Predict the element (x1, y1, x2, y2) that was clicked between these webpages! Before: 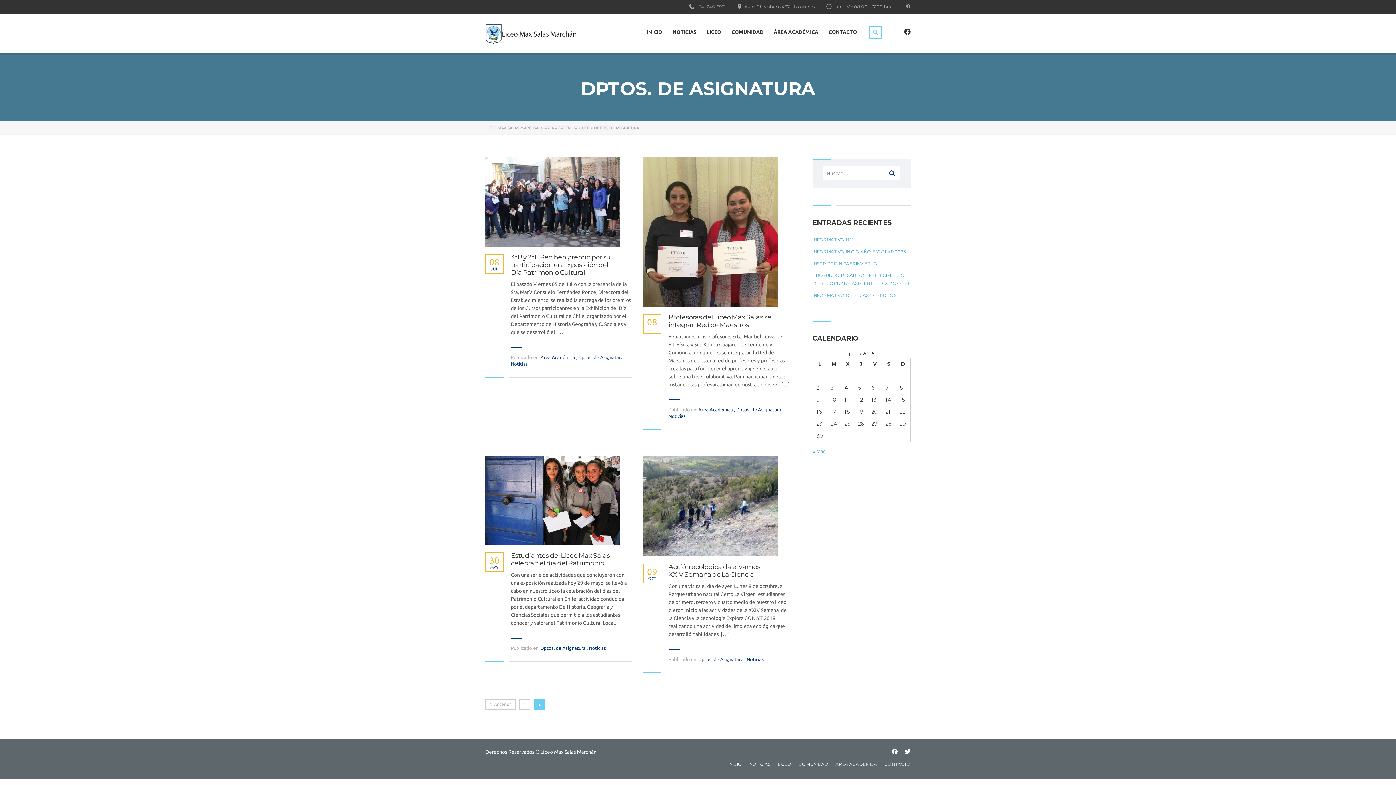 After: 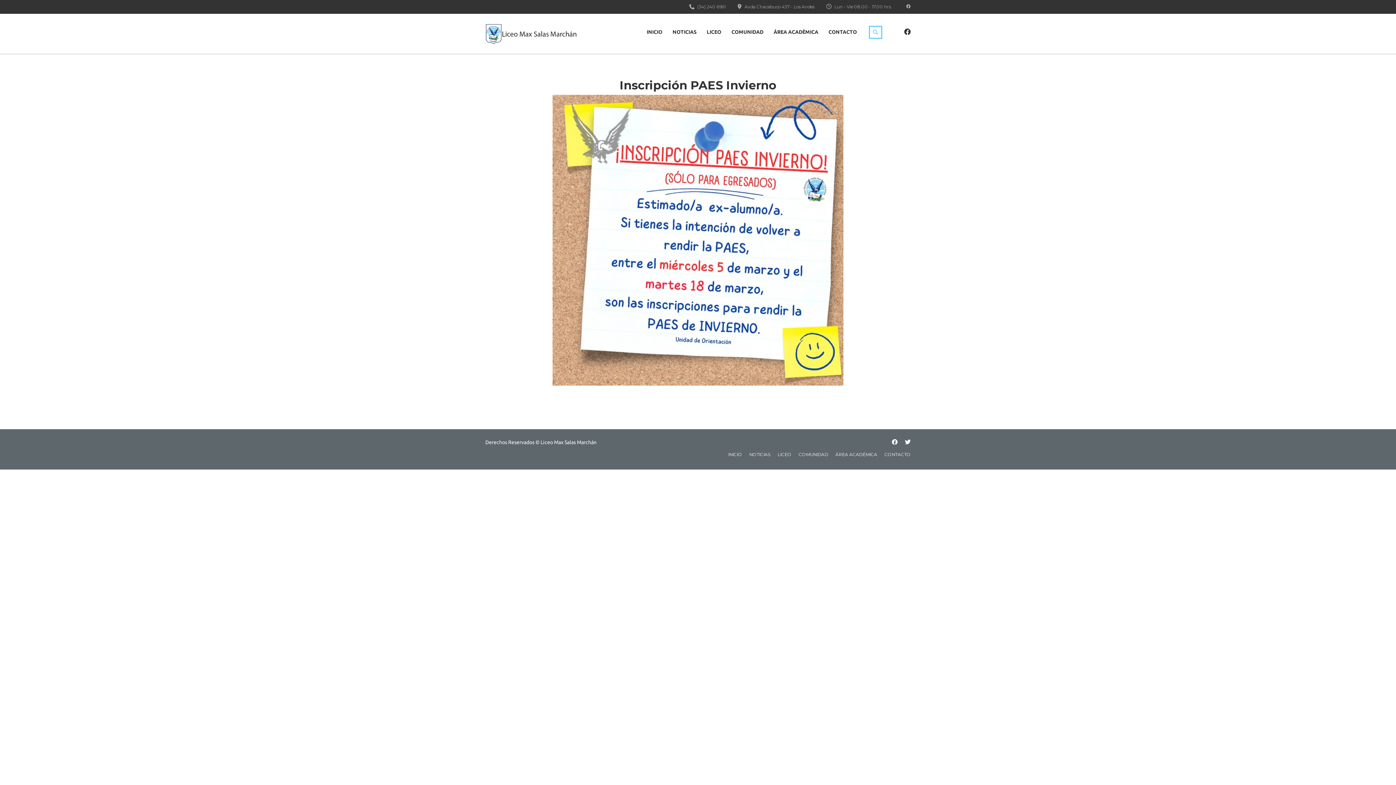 Action: label: INSCRIPCIÓN PAES INVIERNO bbox: (812, 260, 877, 268)